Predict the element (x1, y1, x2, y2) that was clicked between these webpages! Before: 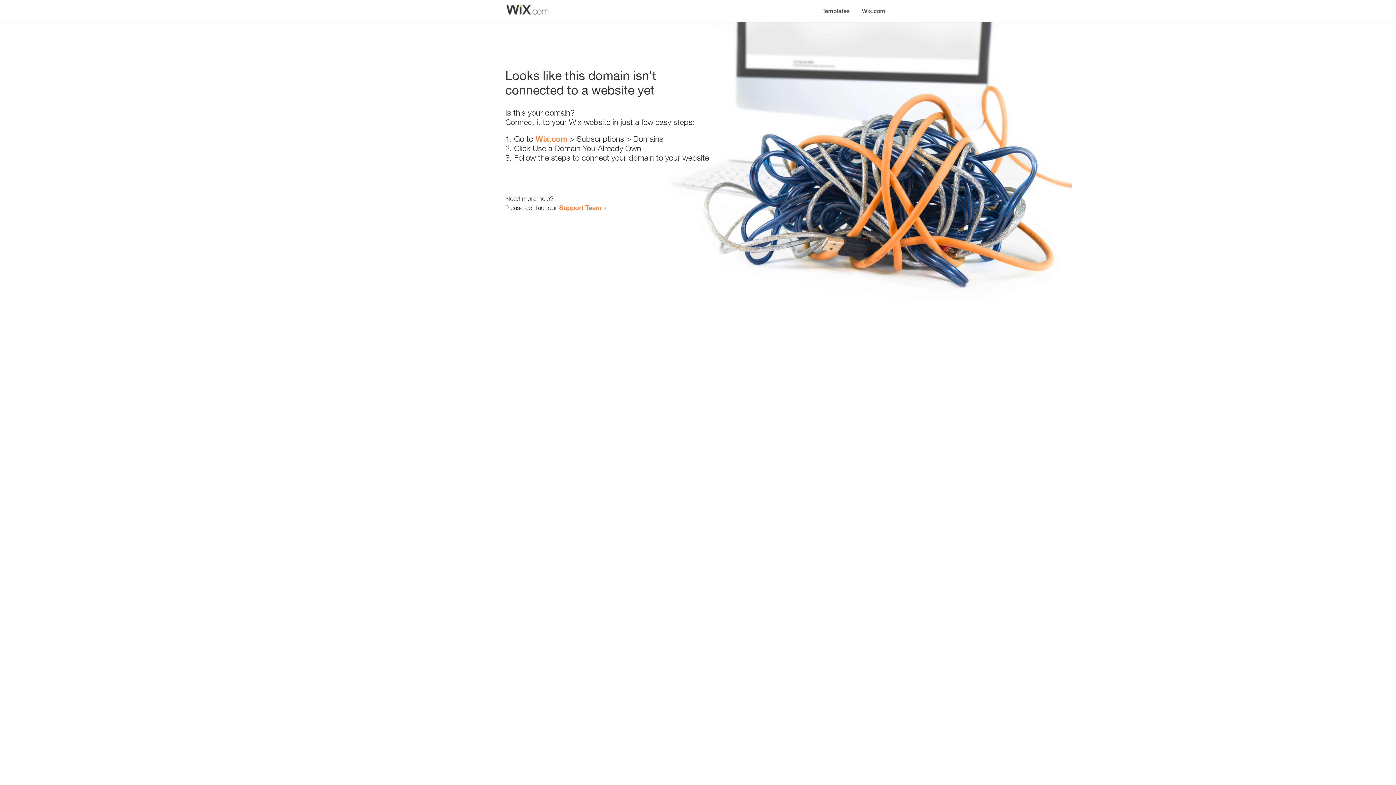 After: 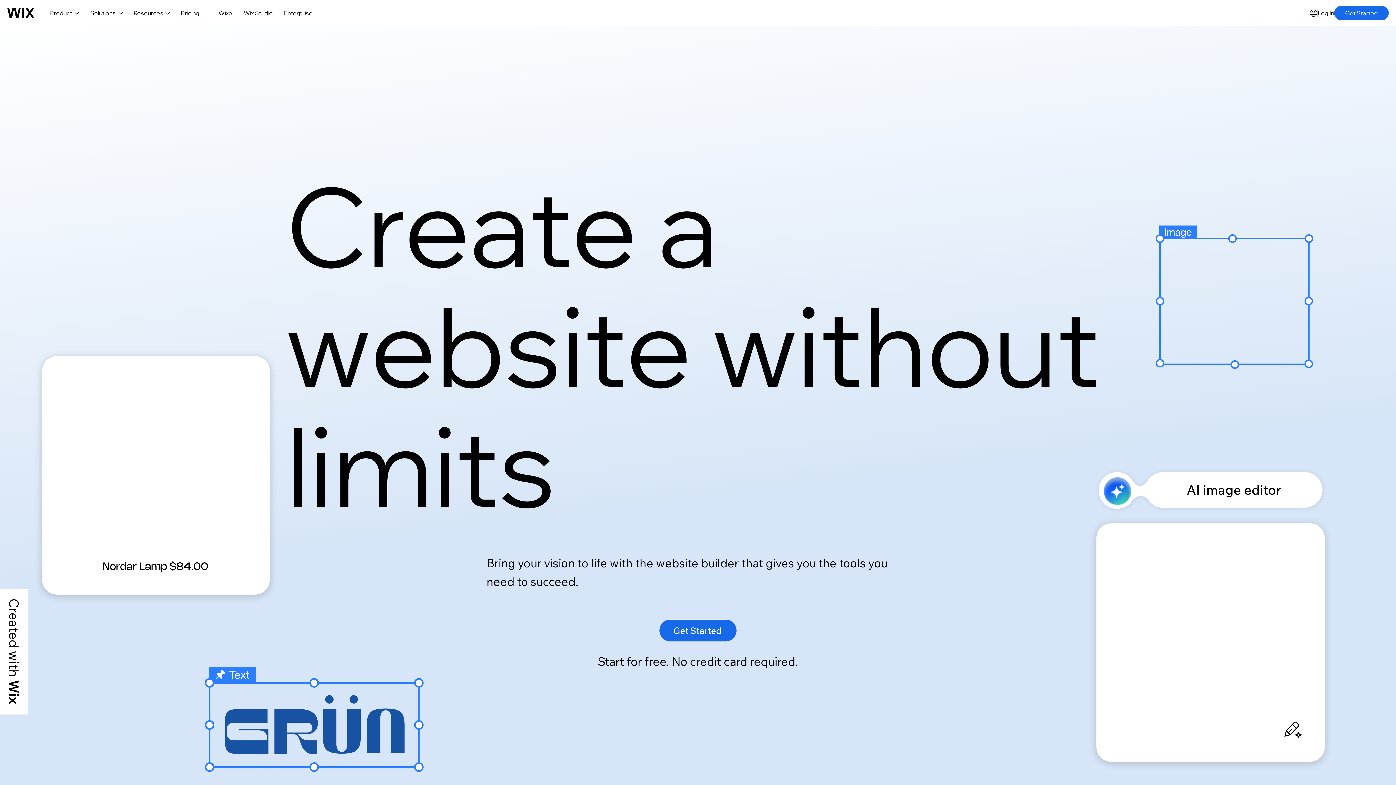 Action: label: Wix.com bbox: (535, 134, 567, 143)